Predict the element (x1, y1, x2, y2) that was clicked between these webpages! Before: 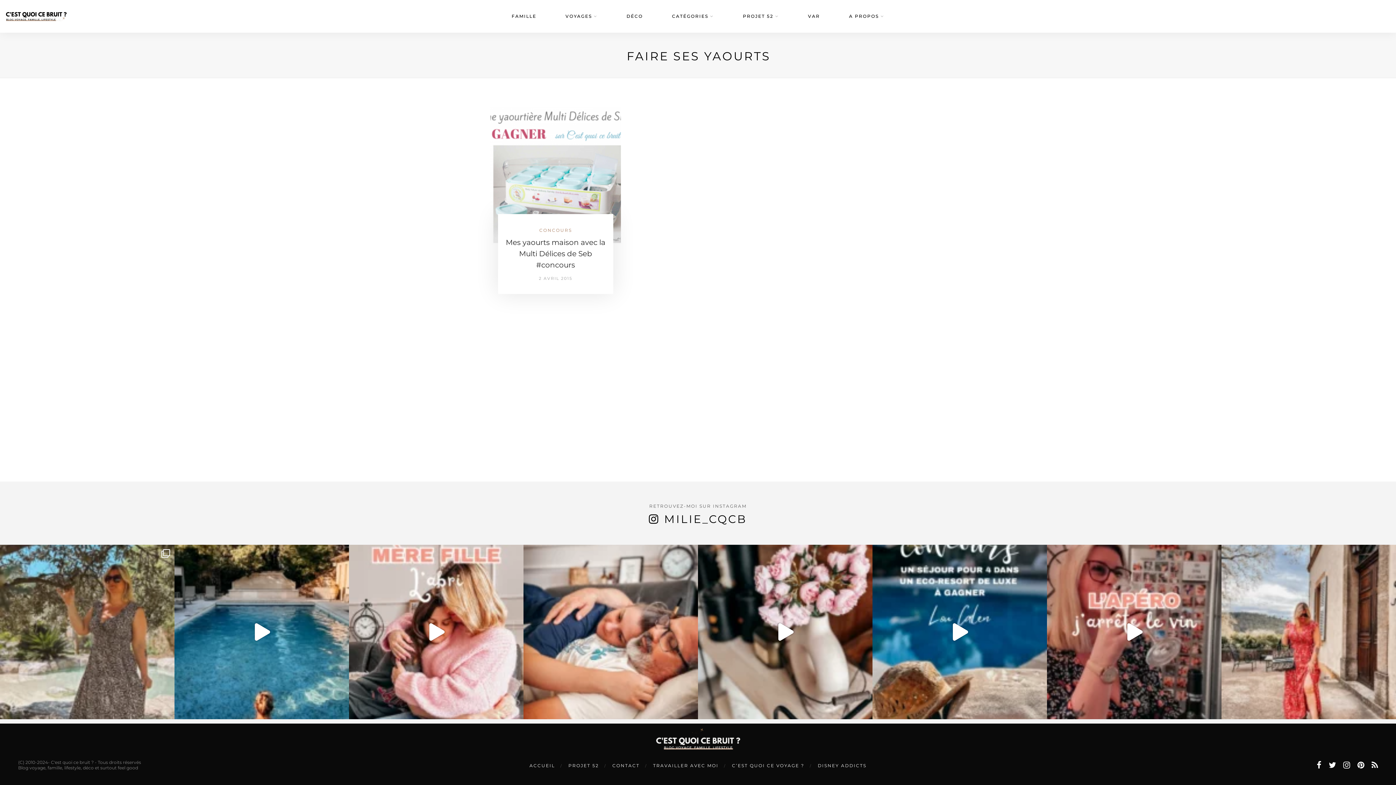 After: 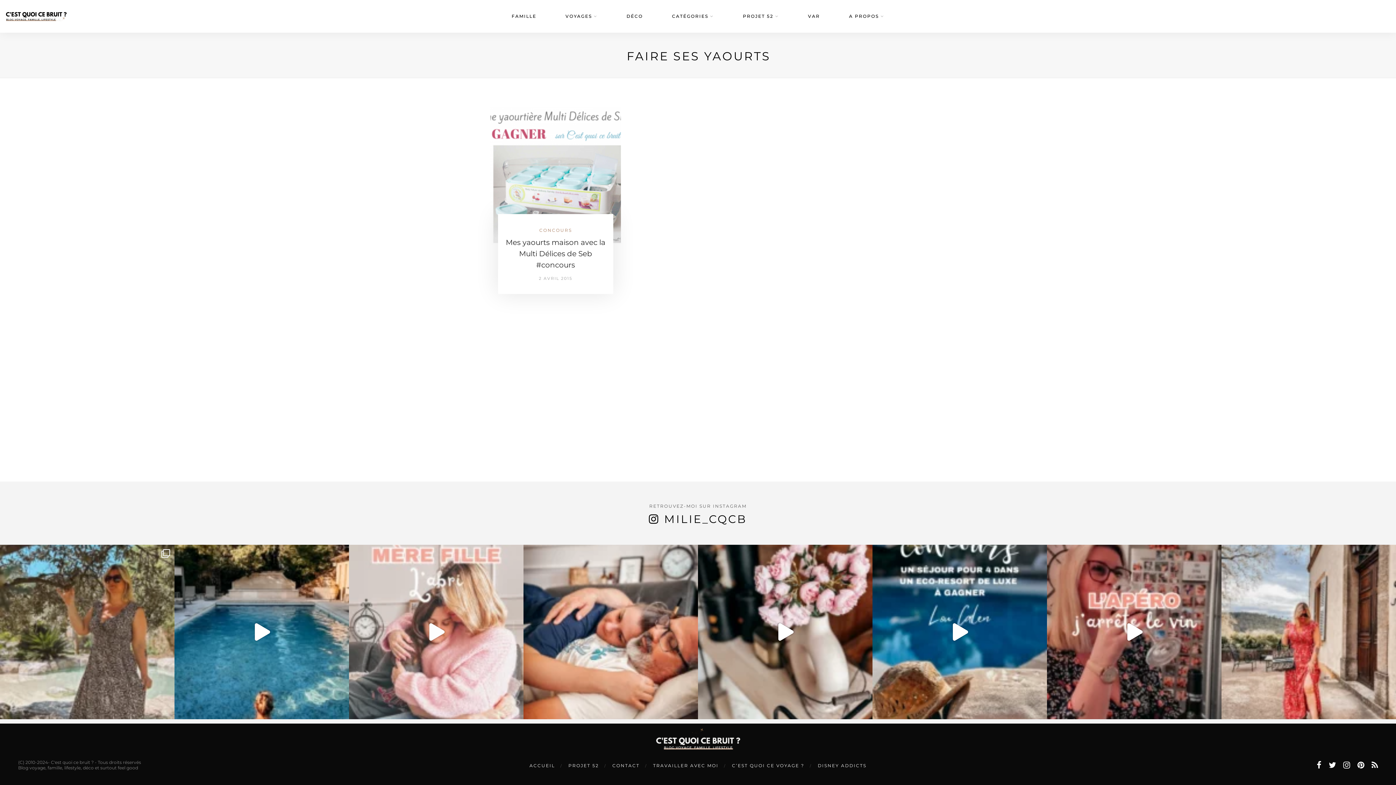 Action: label: C’est pas magique. C’est maternel. Et c’est bbox: (349, 545, 523, 719)